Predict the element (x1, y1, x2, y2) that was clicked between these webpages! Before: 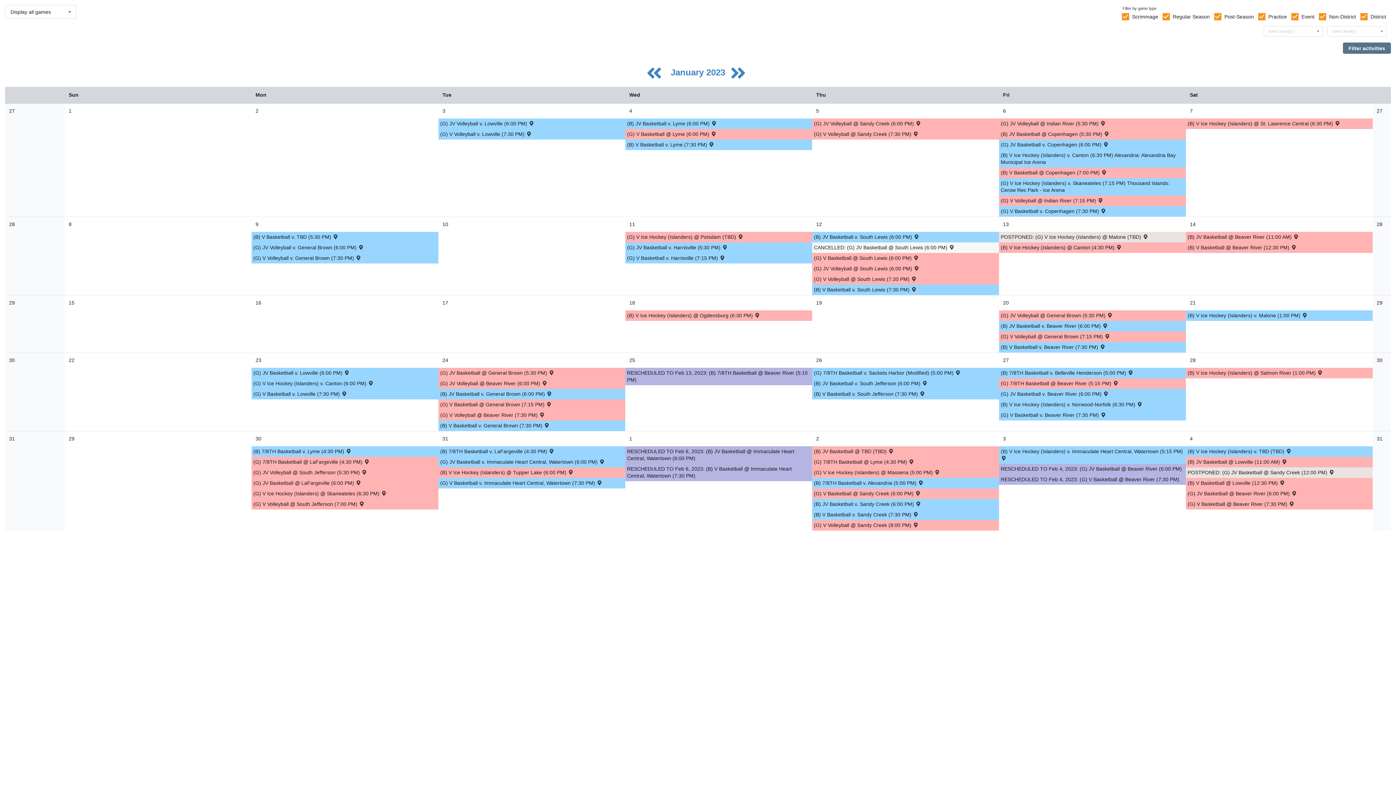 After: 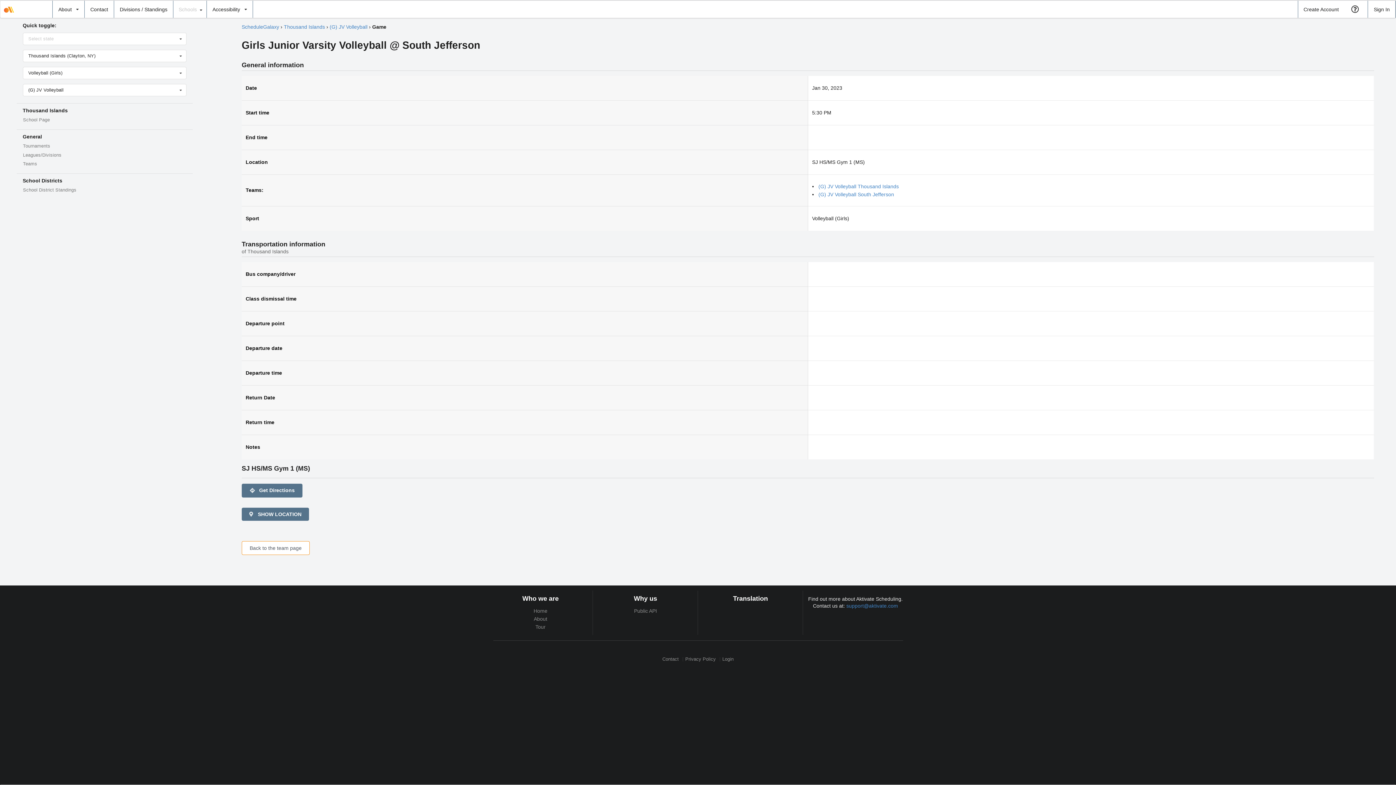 Action: label: Activity (G) JV Volleyball @ South Jefferson (5:30 PM)  , id: 1712597 bbox: (251, 467, 438, 478)